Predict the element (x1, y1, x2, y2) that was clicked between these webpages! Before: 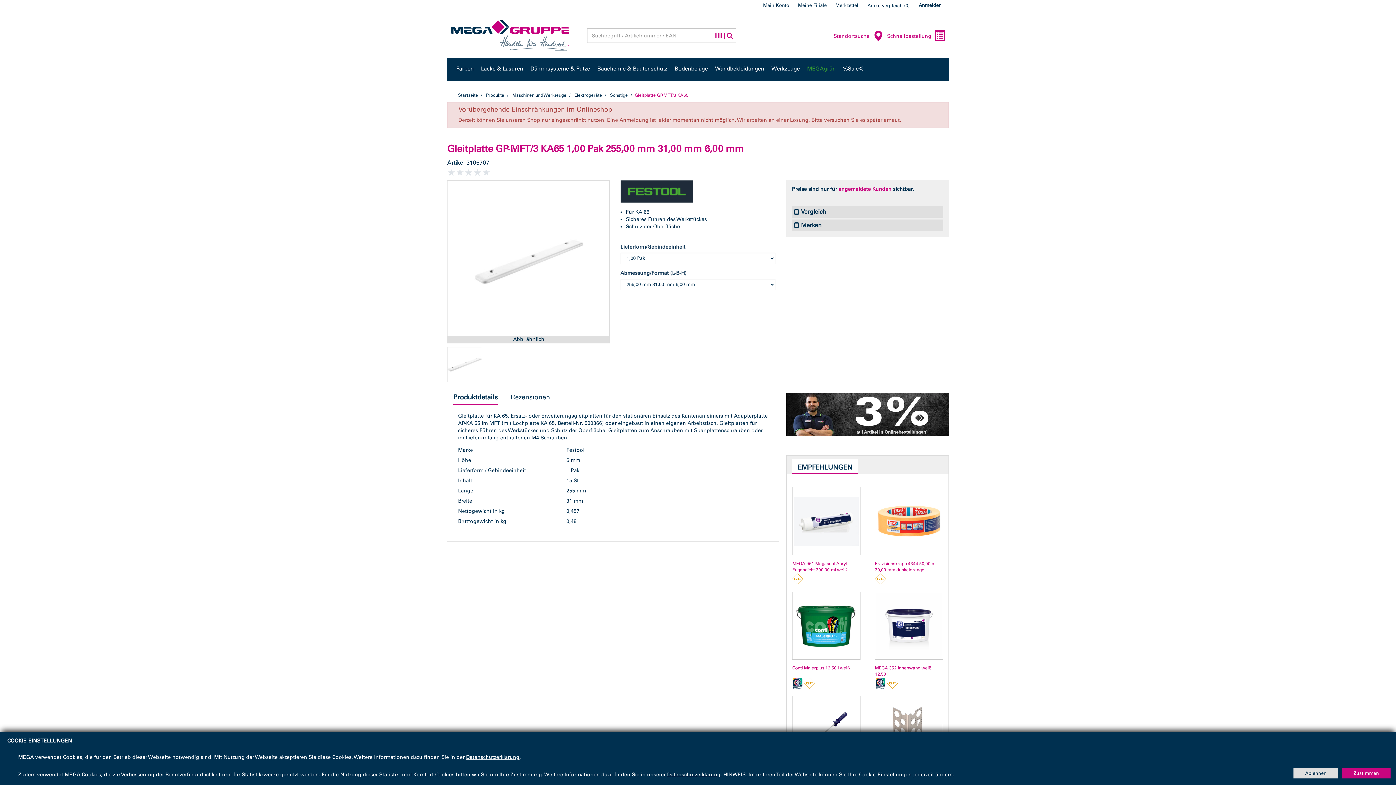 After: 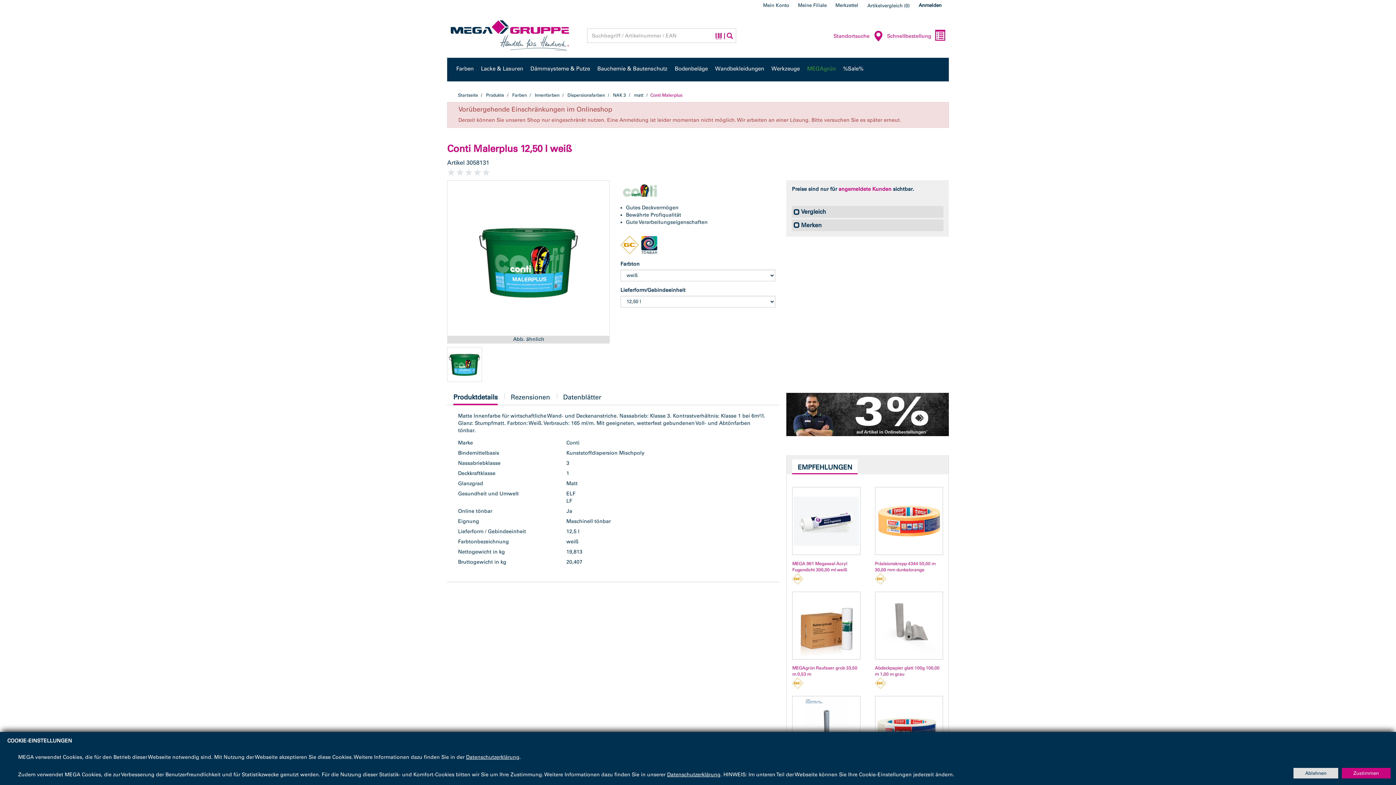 Action: label: Conti Malerplus 12,50 l weiß bbox: (792, 665, 850, 670)